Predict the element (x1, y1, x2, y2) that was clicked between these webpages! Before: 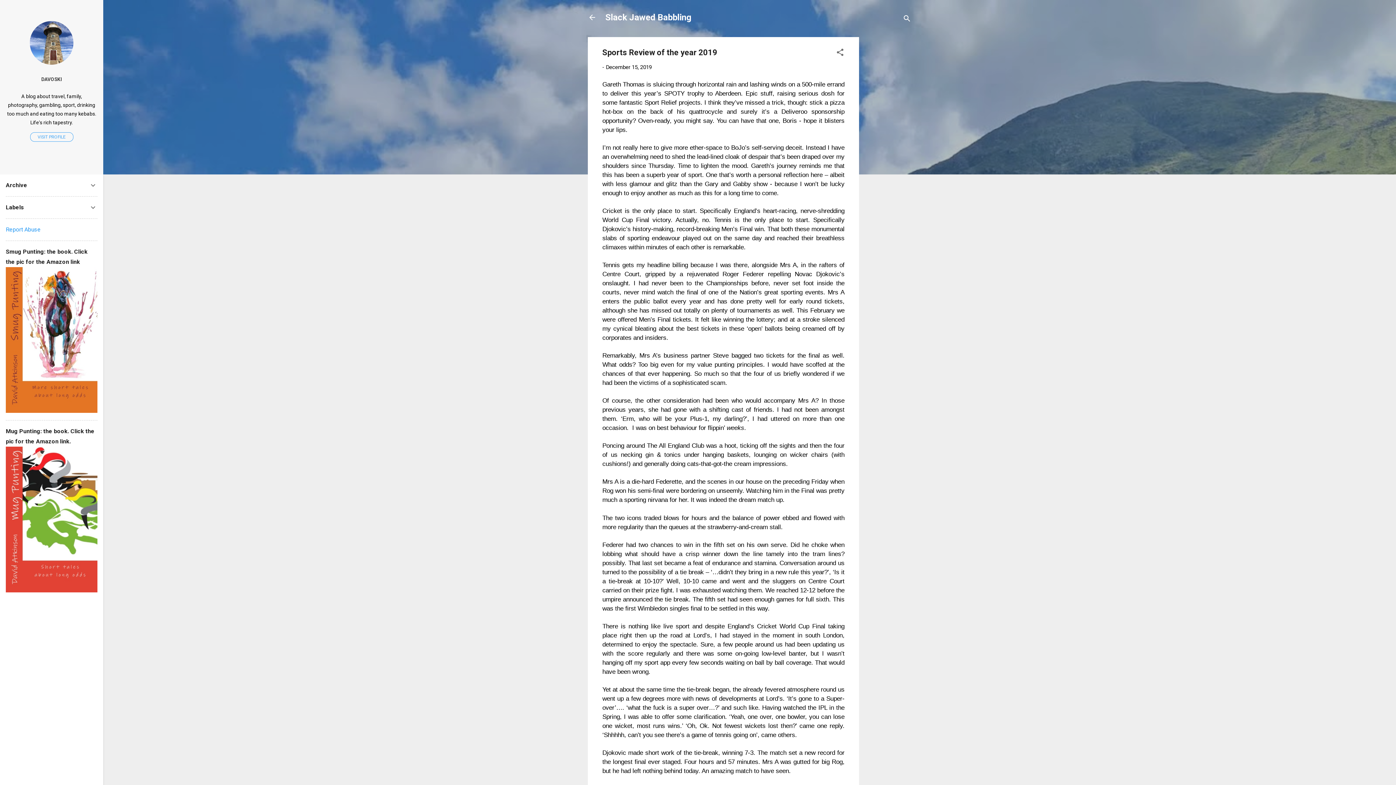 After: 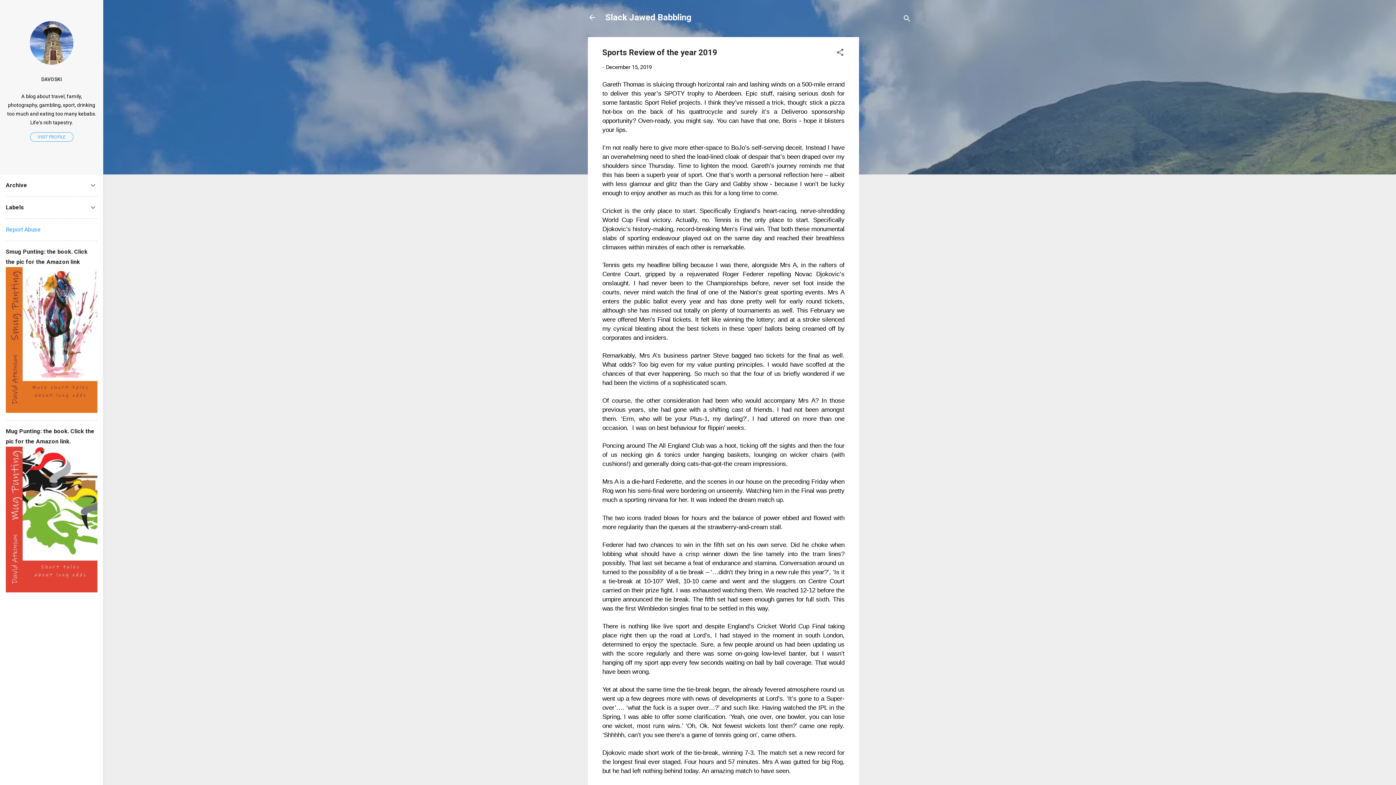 Action: label: December 15, 2019 bbox: (606, 64, 652, 70)